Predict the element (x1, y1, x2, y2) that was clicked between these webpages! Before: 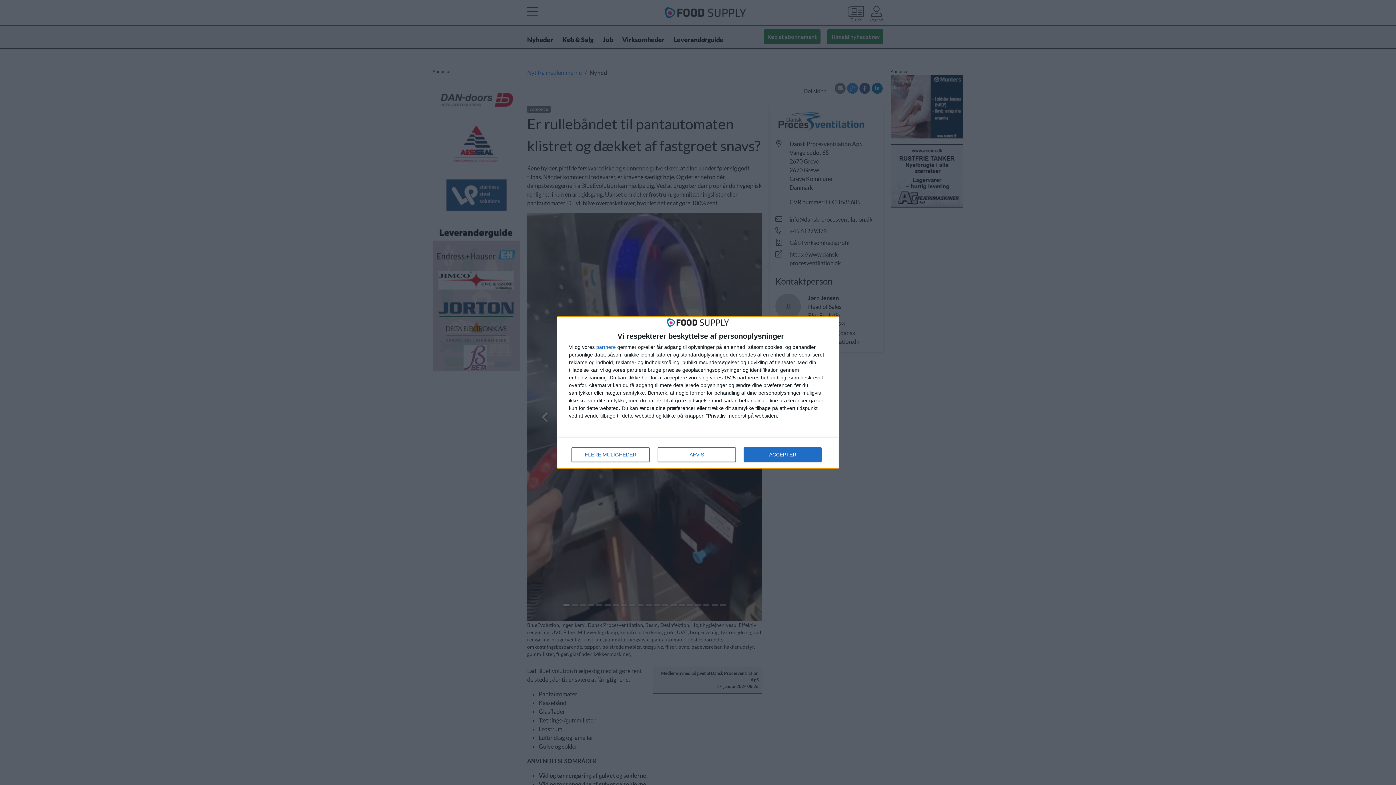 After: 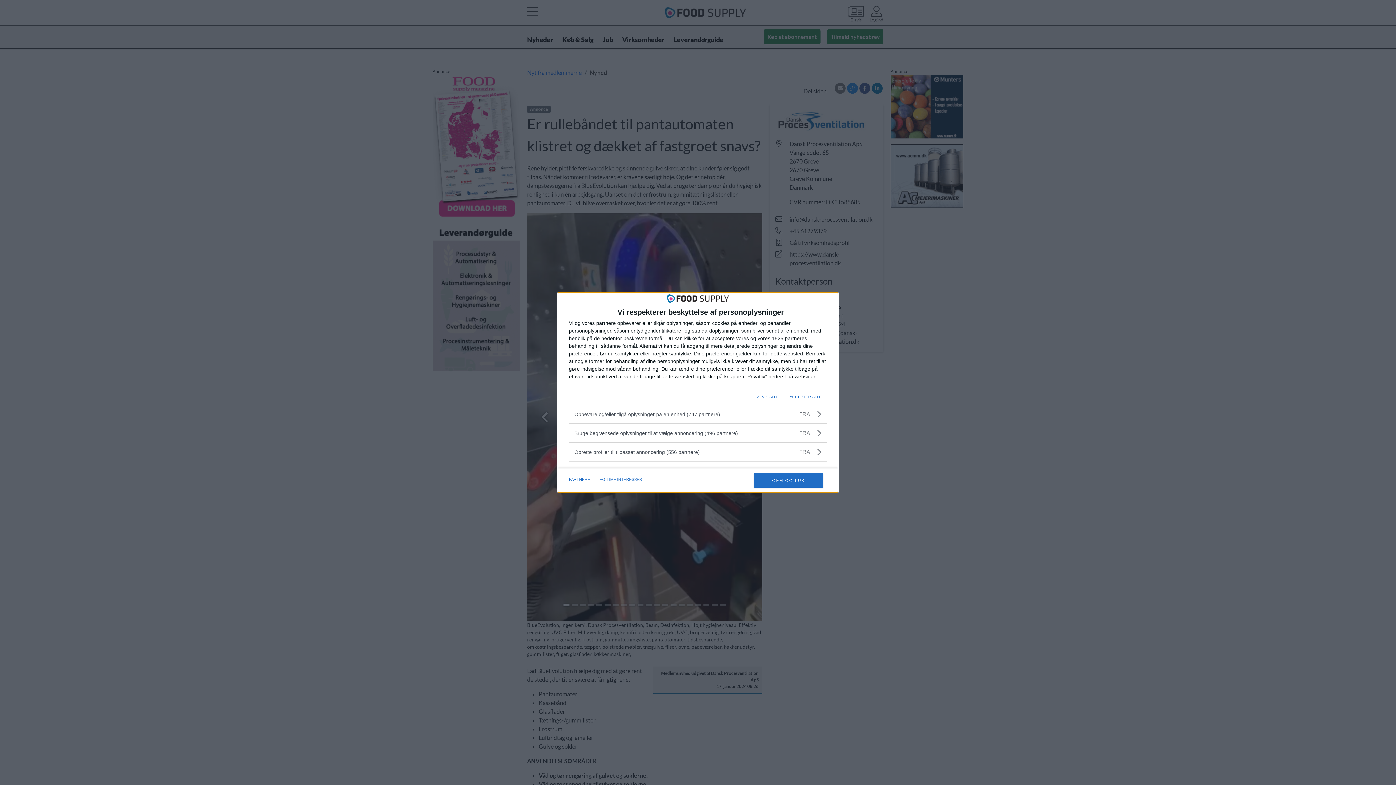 Action: label: FLERE MULIGHEDER bbox: (571, 447, 649, 462)